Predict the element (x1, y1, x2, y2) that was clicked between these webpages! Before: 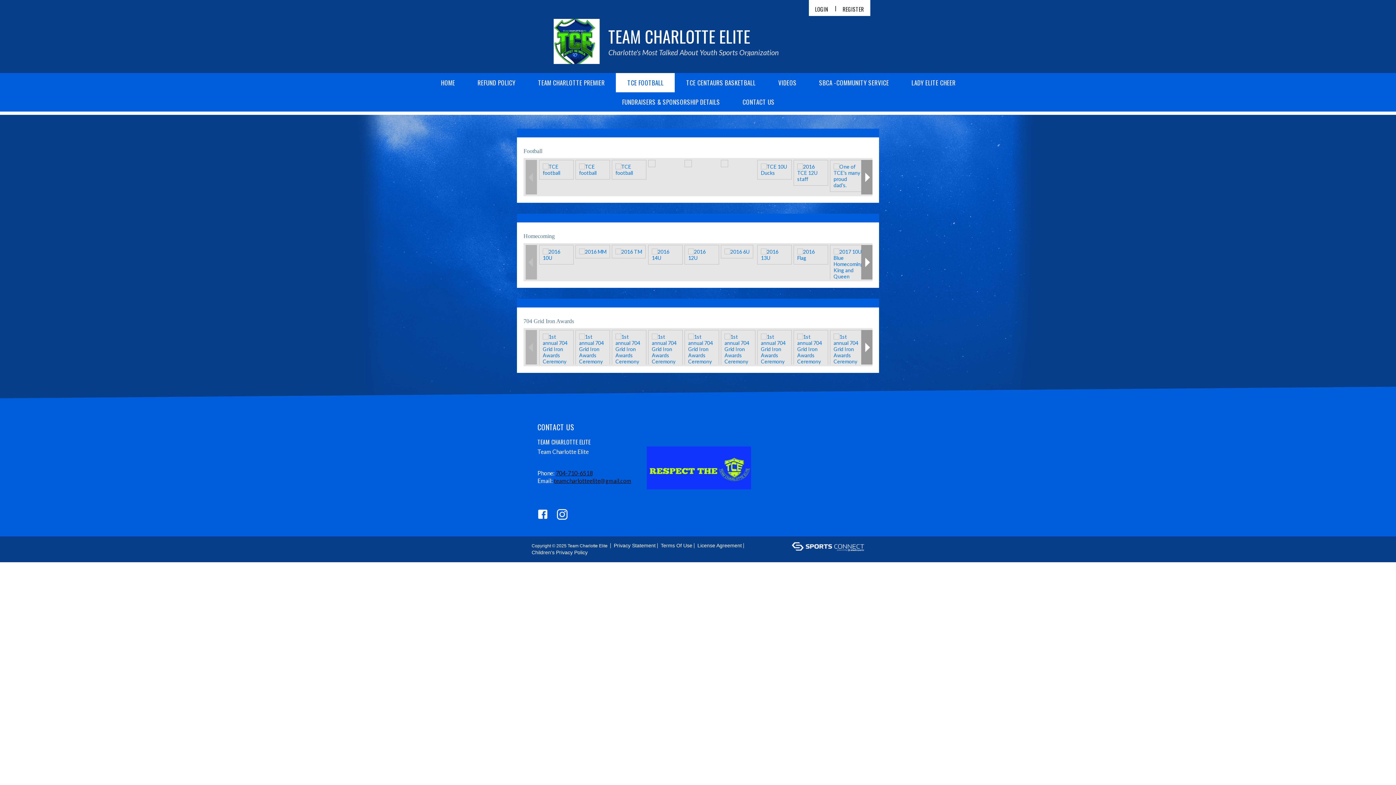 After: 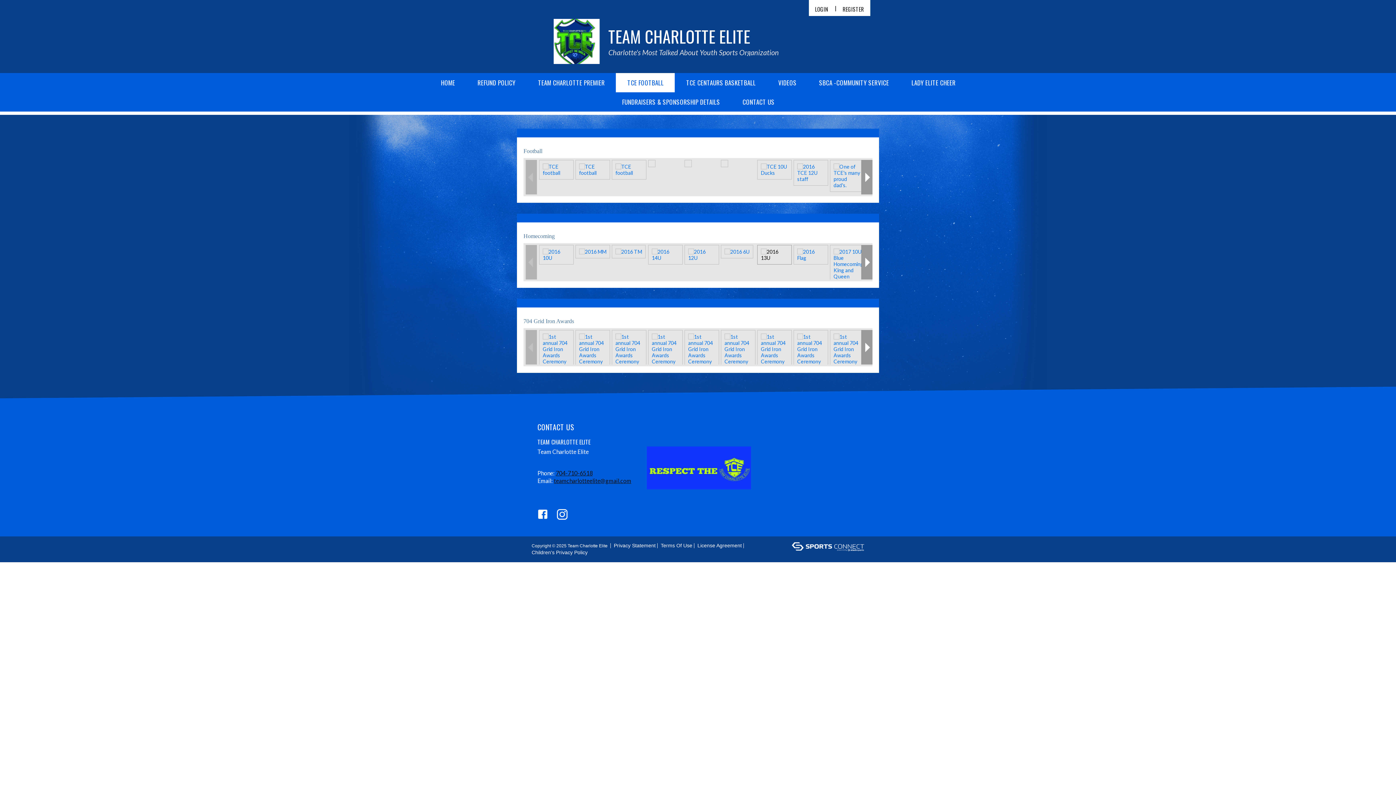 Action: bbox: (757, 245, 792, 264)